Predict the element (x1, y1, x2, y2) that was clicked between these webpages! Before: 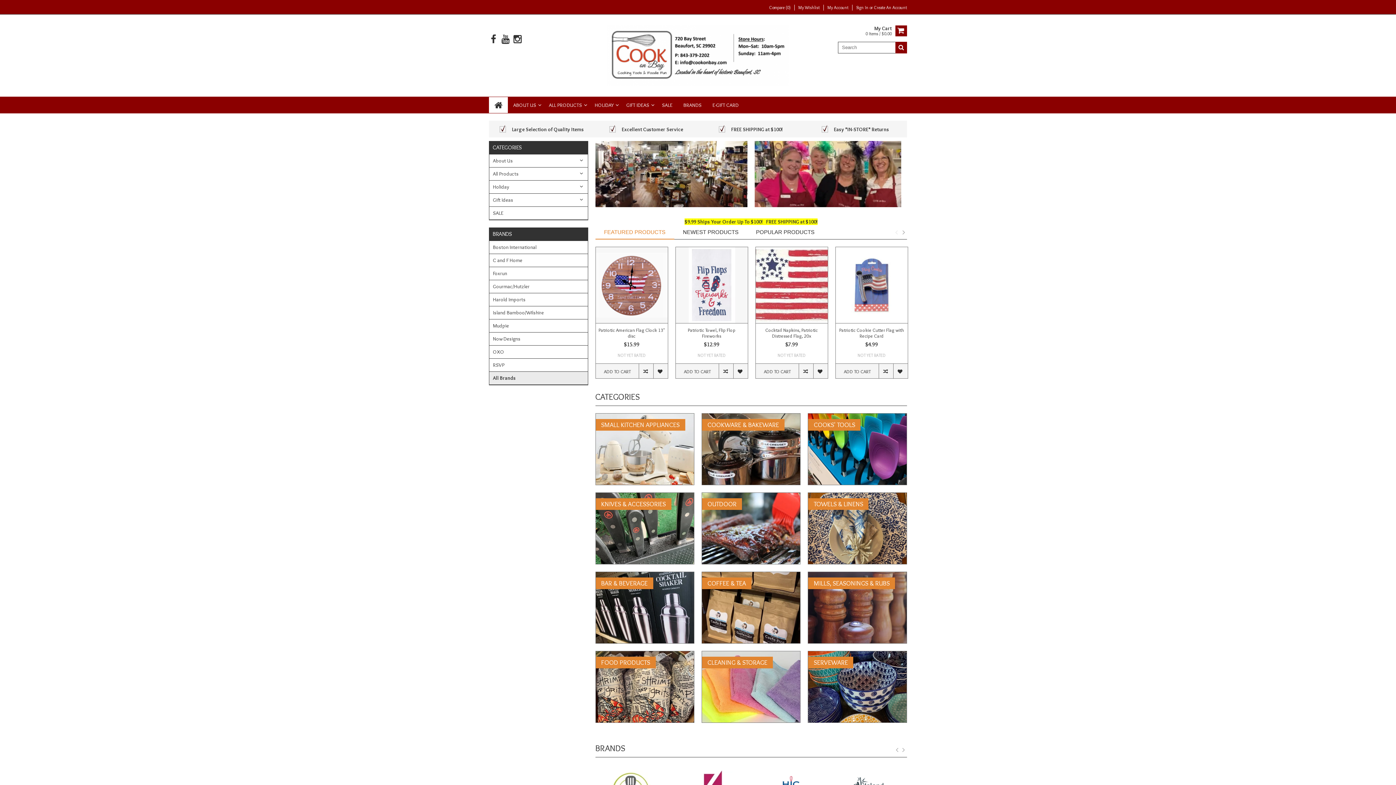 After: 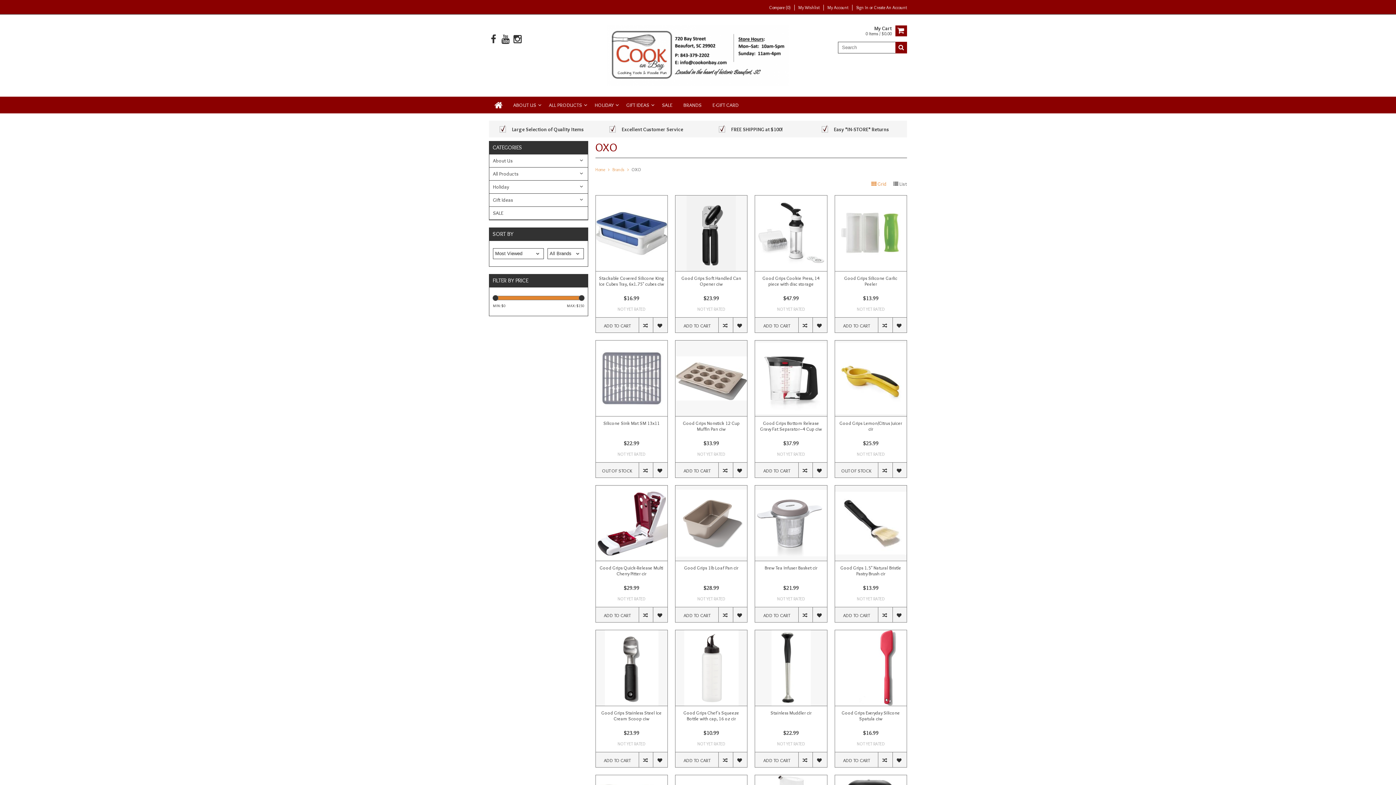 Action: label: OXO bbox: (489, 345, 587, 358)